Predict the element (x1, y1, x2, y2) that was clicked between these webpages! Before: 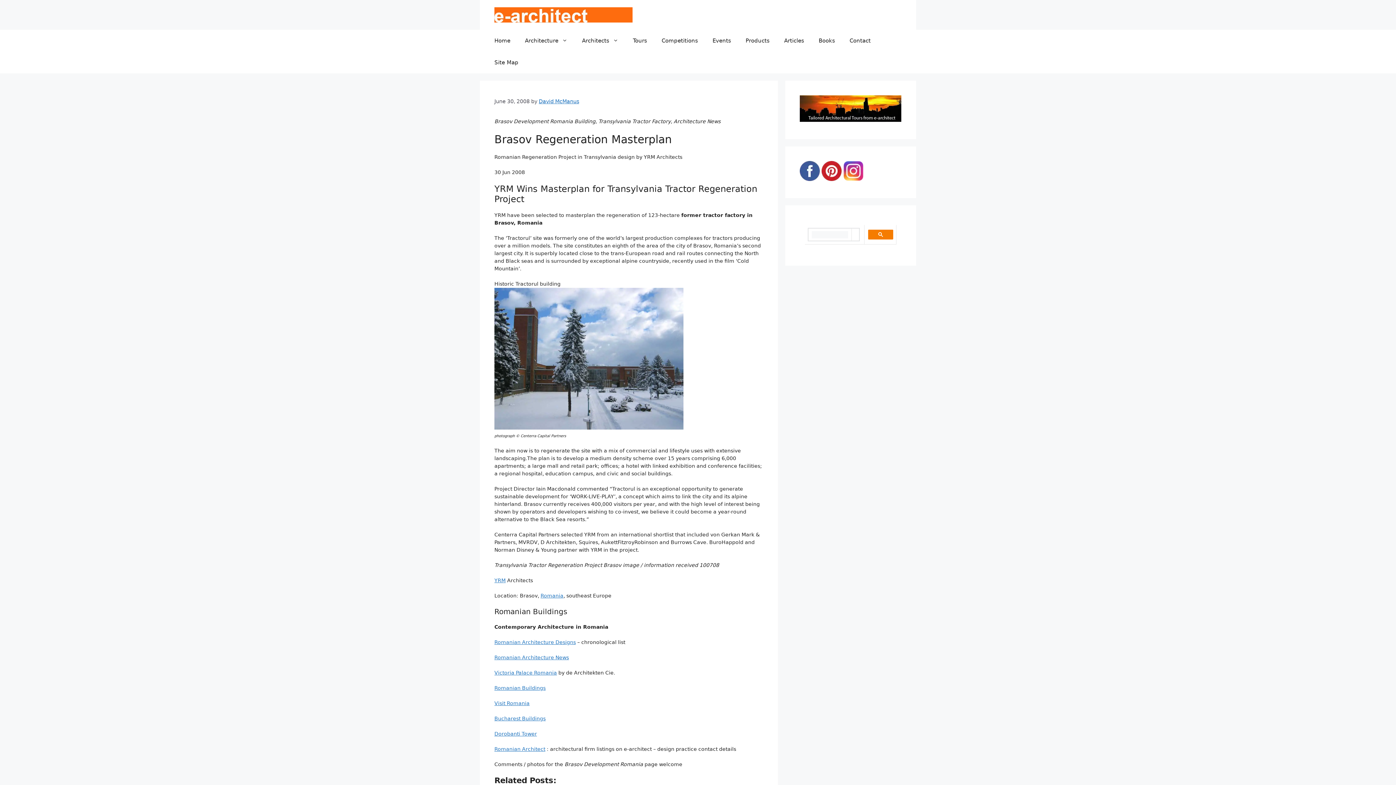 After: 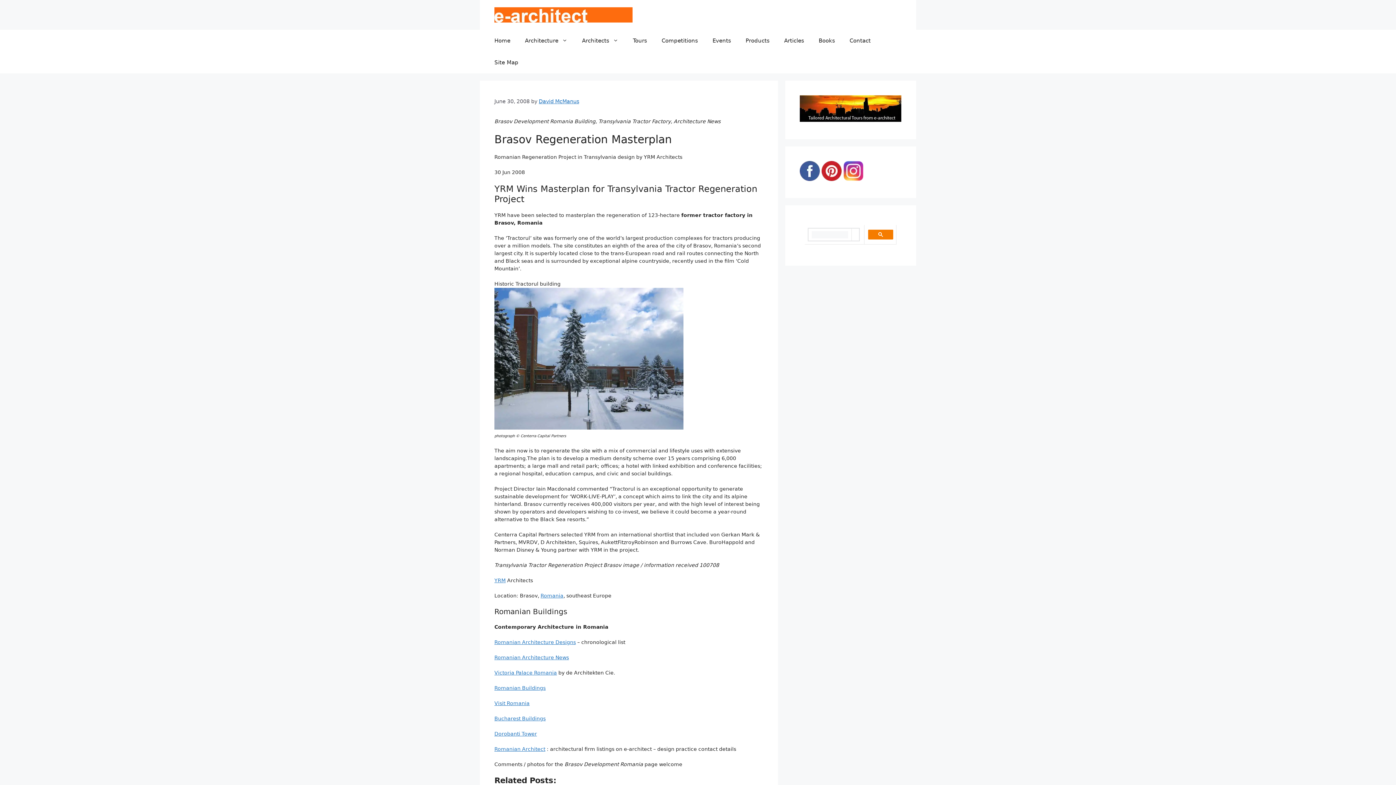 Action: bbox: (800, 175, 820, 182)